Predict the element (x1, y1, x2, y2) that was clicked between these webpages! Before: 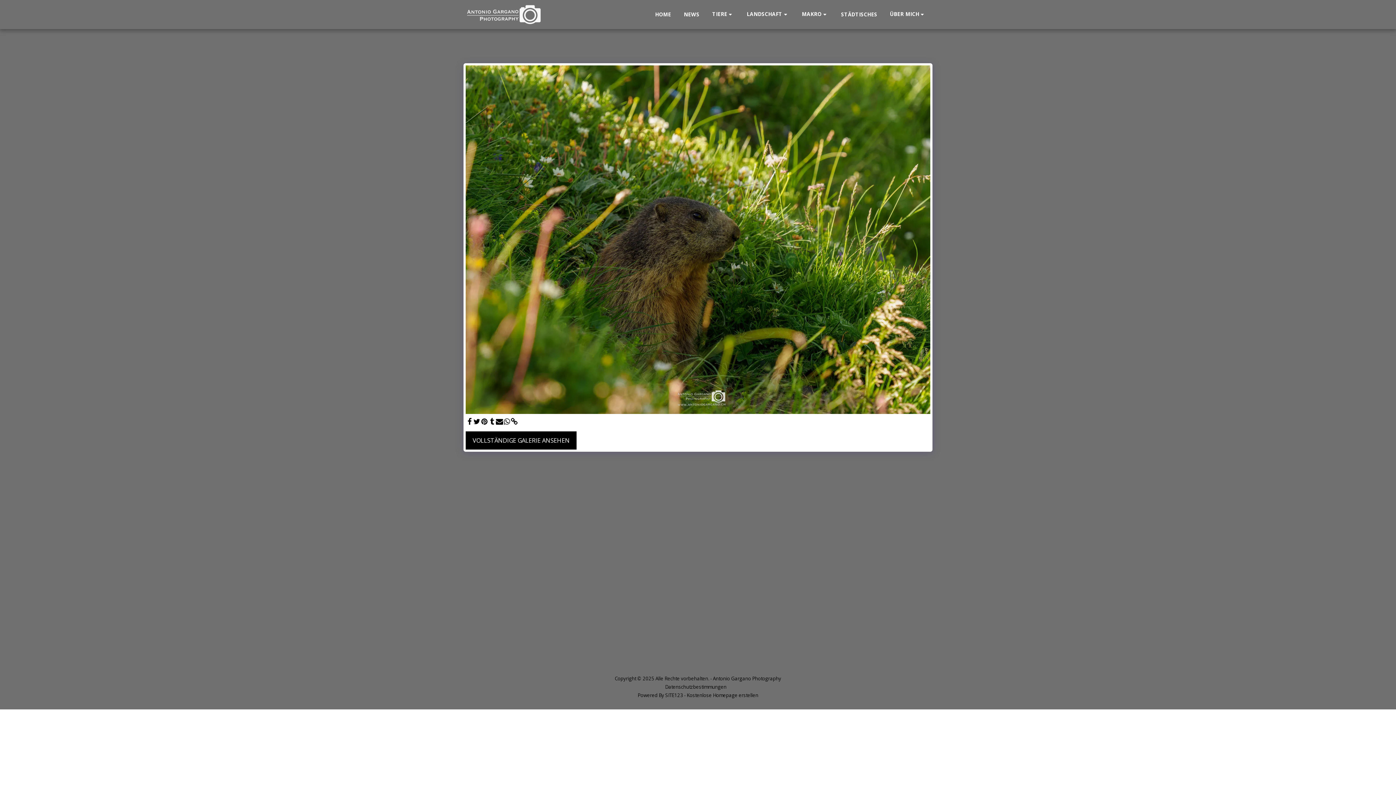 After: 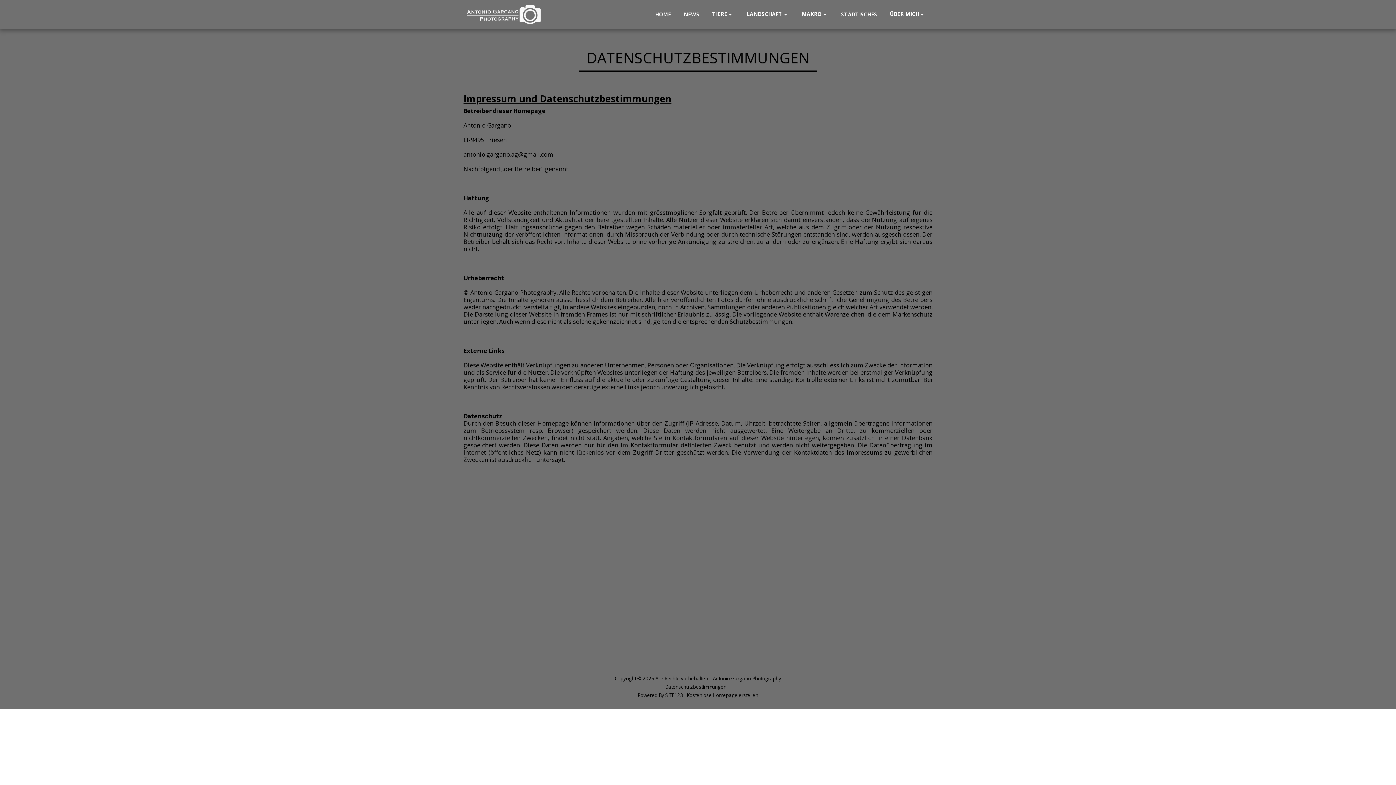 Action: label: Datenschutzbestimmungen bbox: (665, 684, 726, 690)